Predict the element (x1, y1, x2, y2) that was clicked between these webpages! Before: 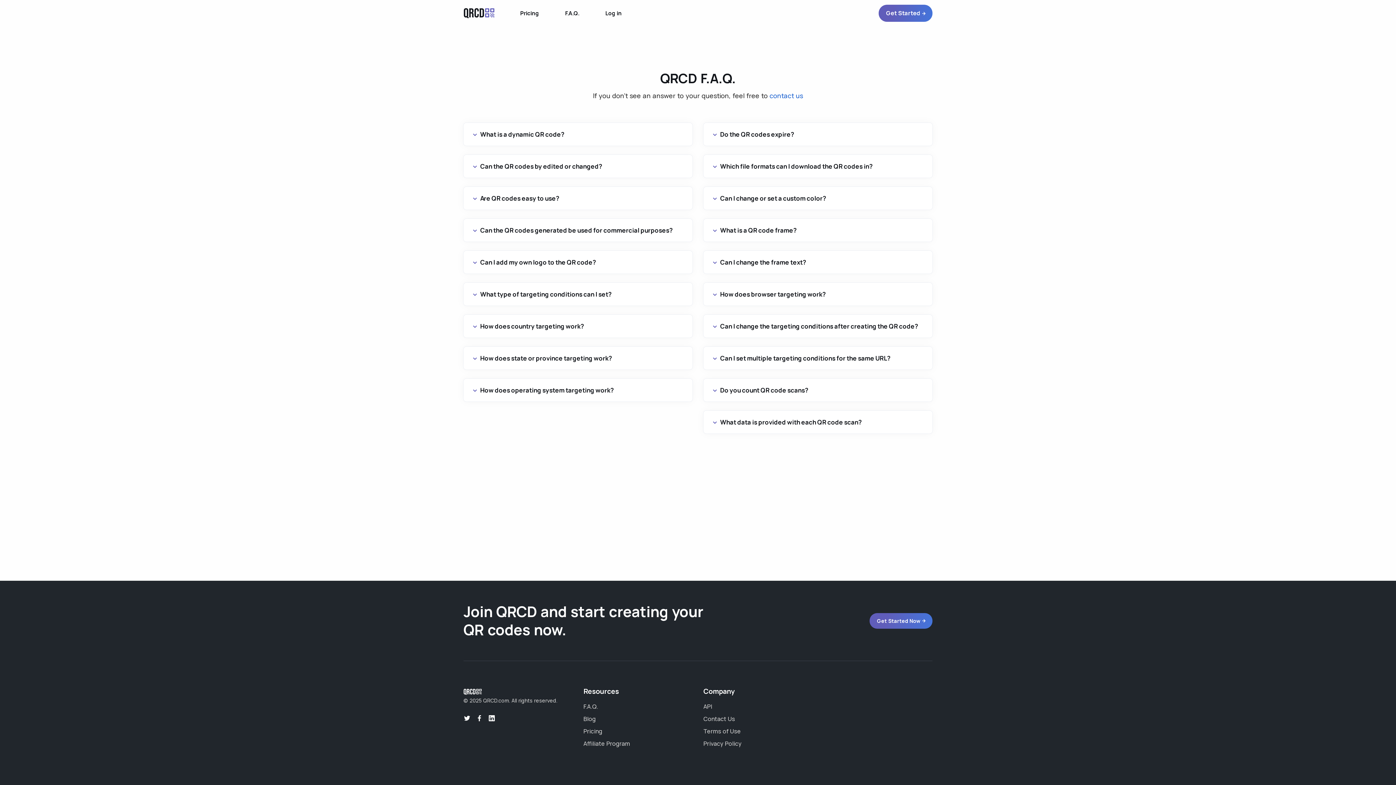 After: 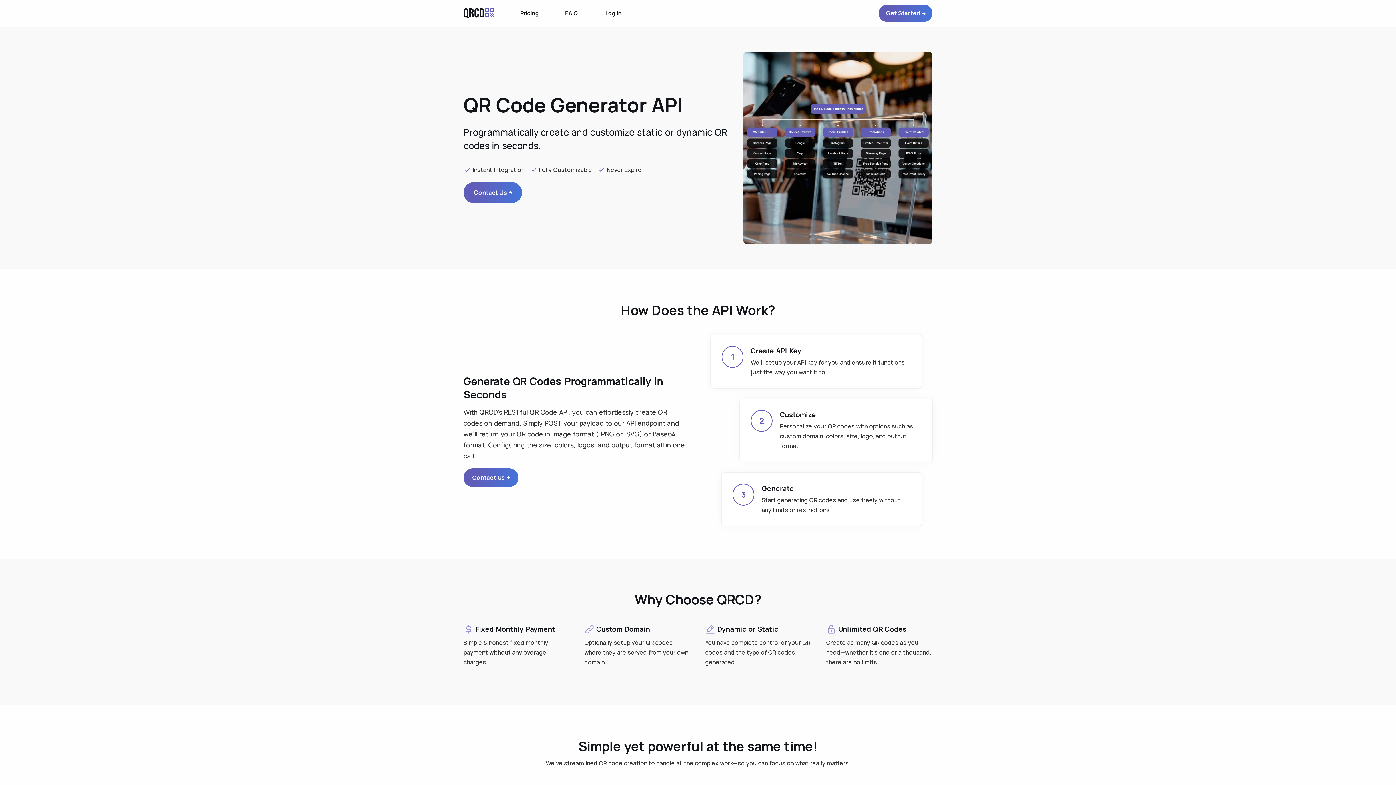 Action: bbox: (703, 702, 712, 710) label: API